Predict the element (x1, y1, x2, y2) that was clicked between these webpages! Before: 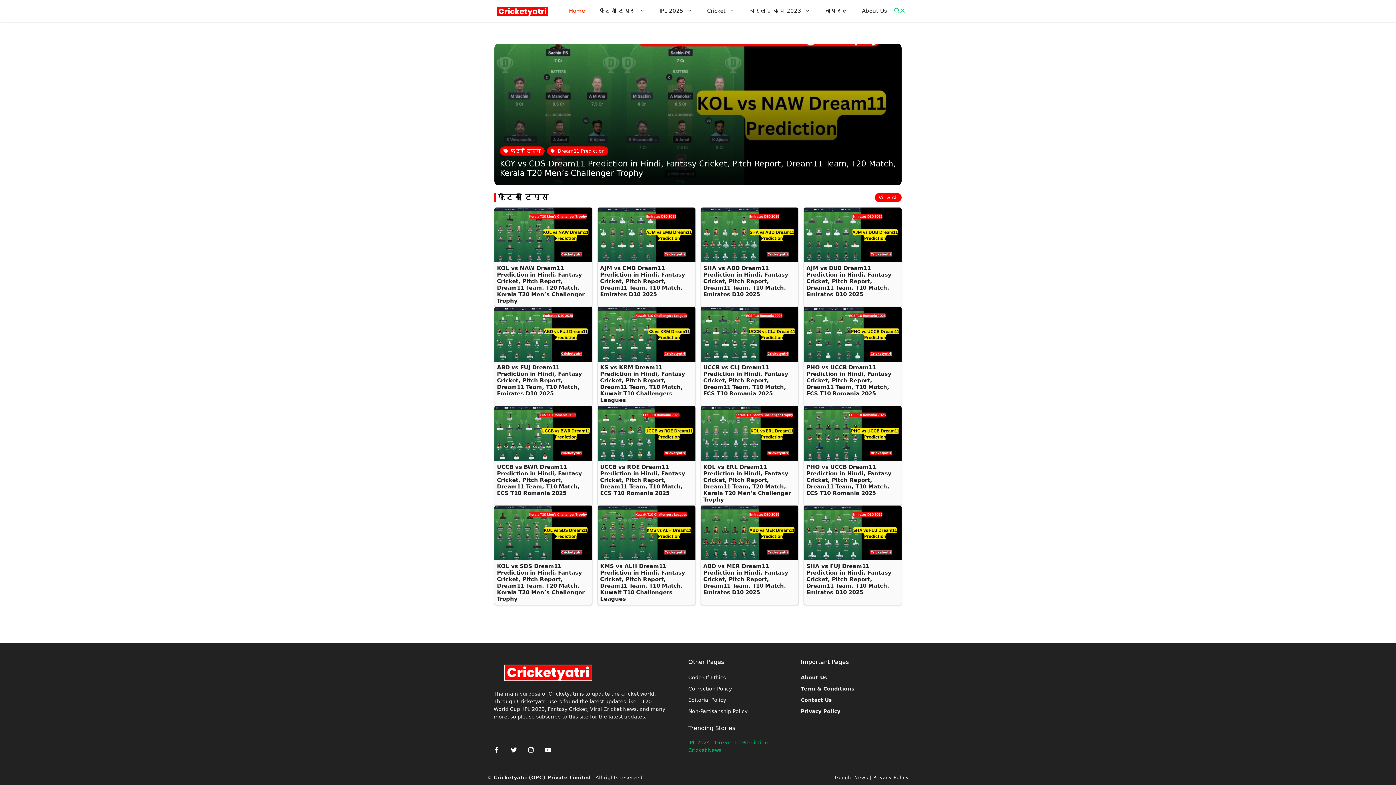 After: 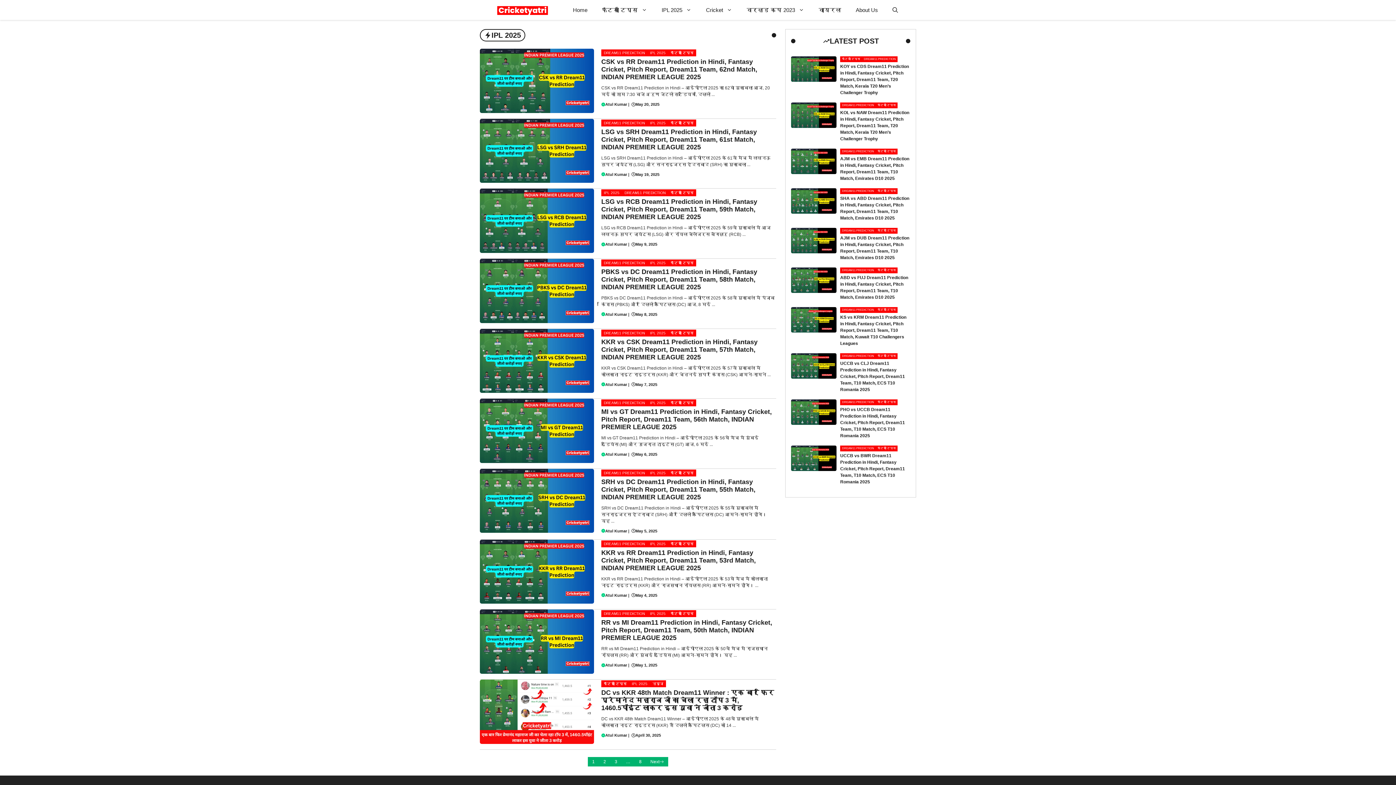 Action: label: IPL 2025 bbox: (652, 0, 700, 21)